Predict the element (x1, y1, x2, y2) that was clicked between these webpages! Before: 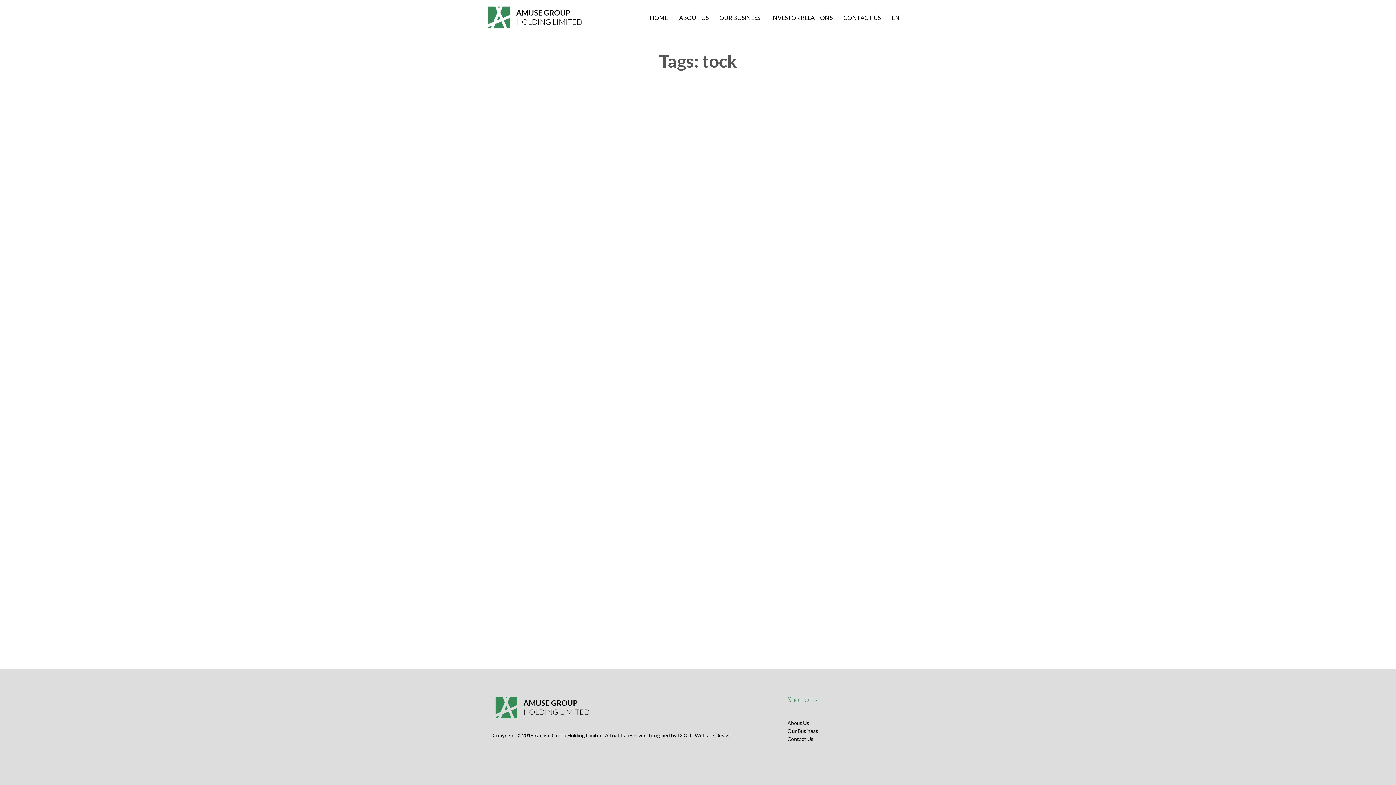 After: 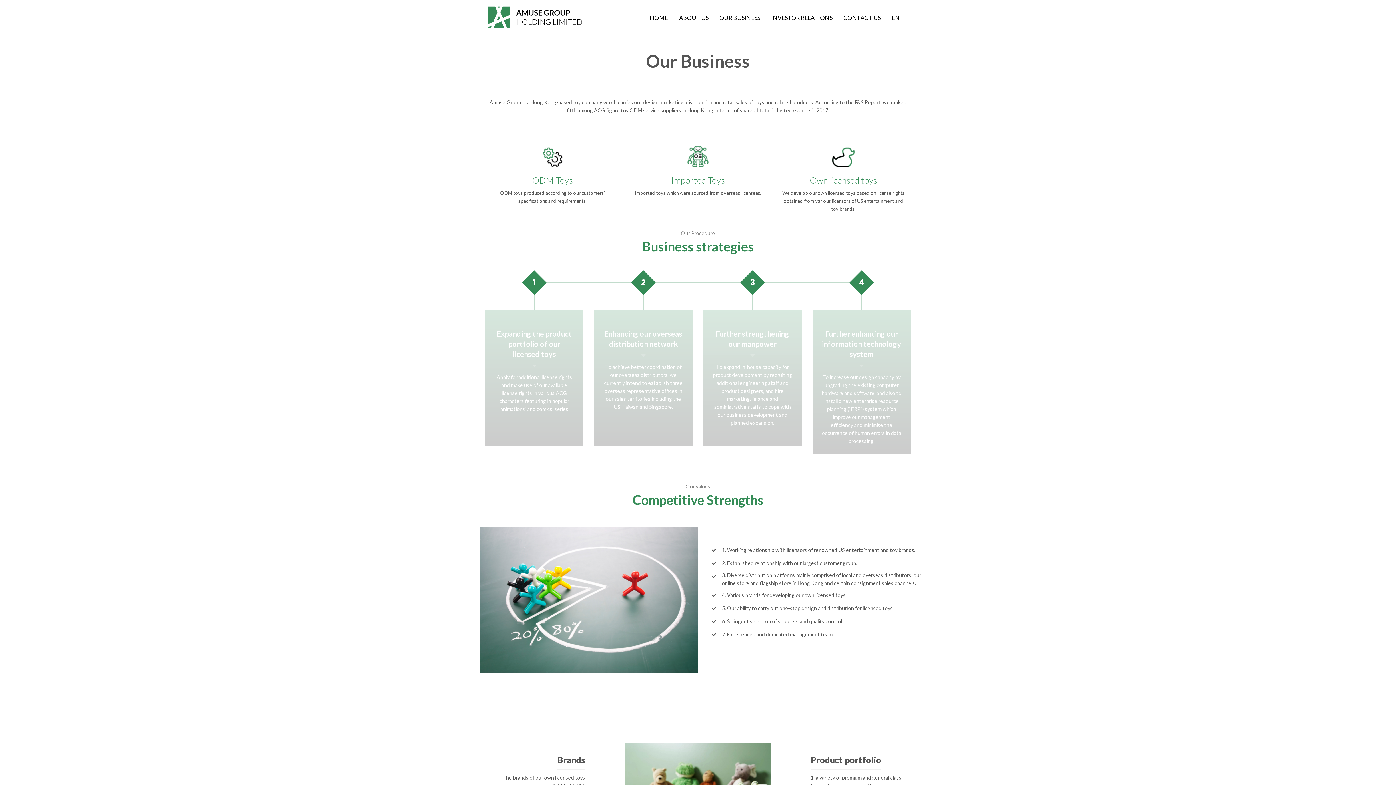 Action: label: Our Business bbox: (787, 728, 818, 734)